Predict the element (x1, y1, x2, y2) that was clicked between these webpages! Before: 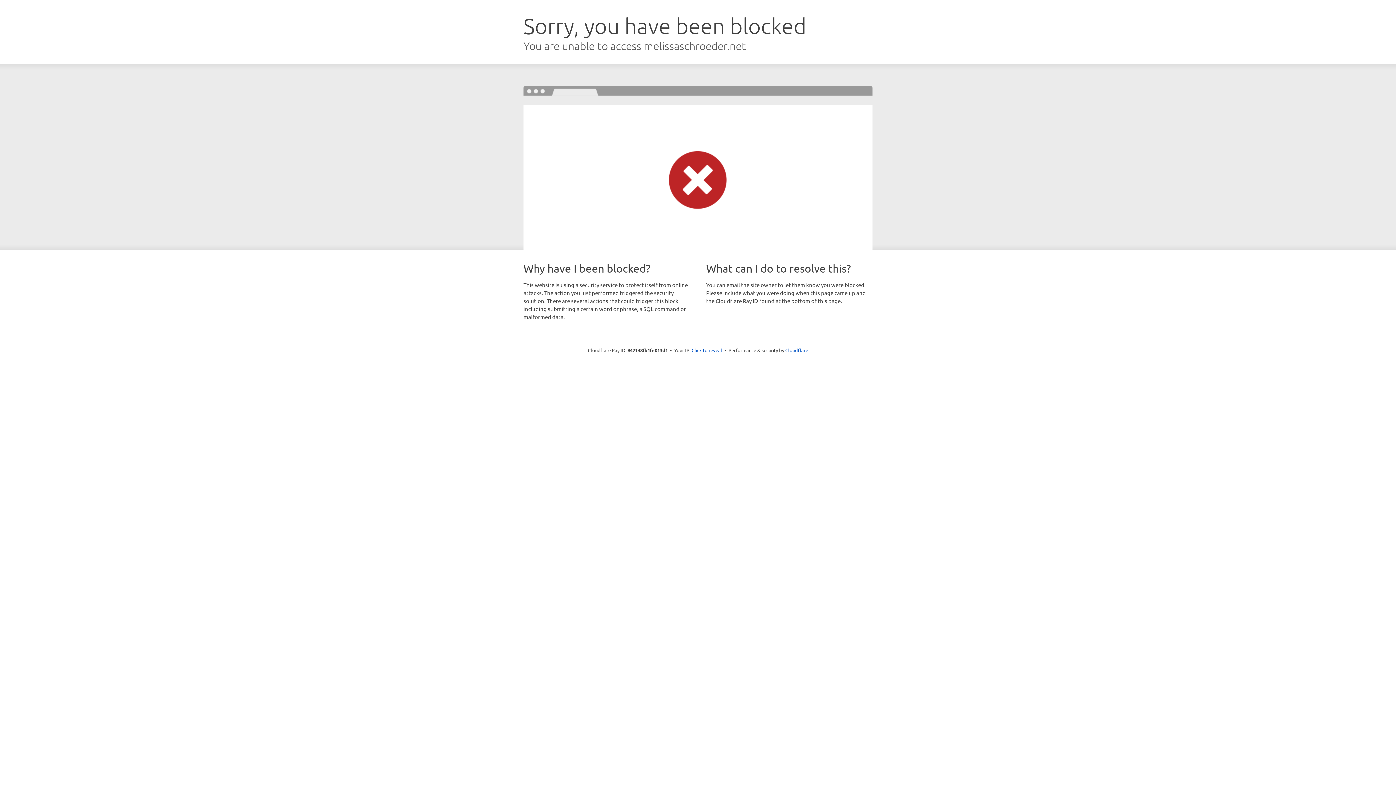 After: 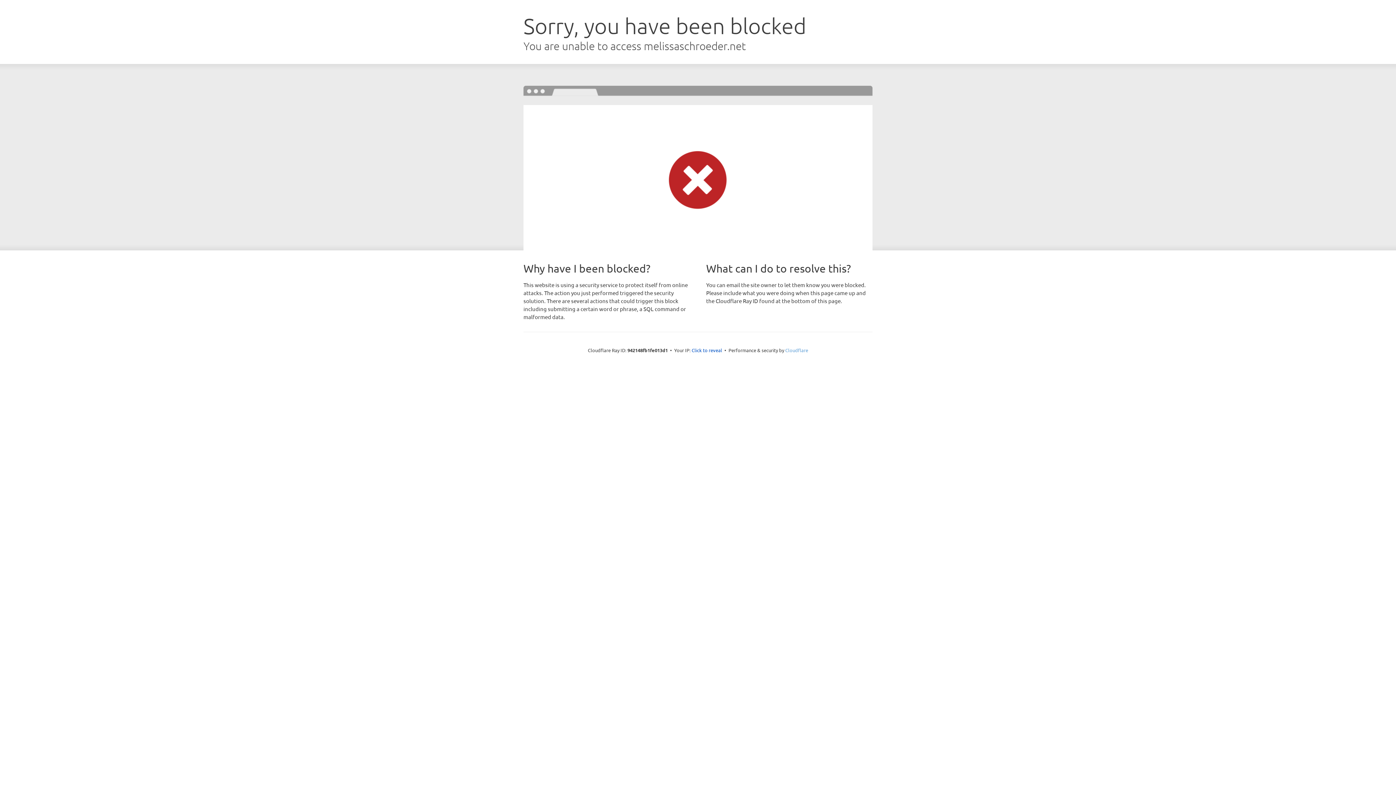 Action: bbox: (785, 347, 808, 353) label: Cloudflare